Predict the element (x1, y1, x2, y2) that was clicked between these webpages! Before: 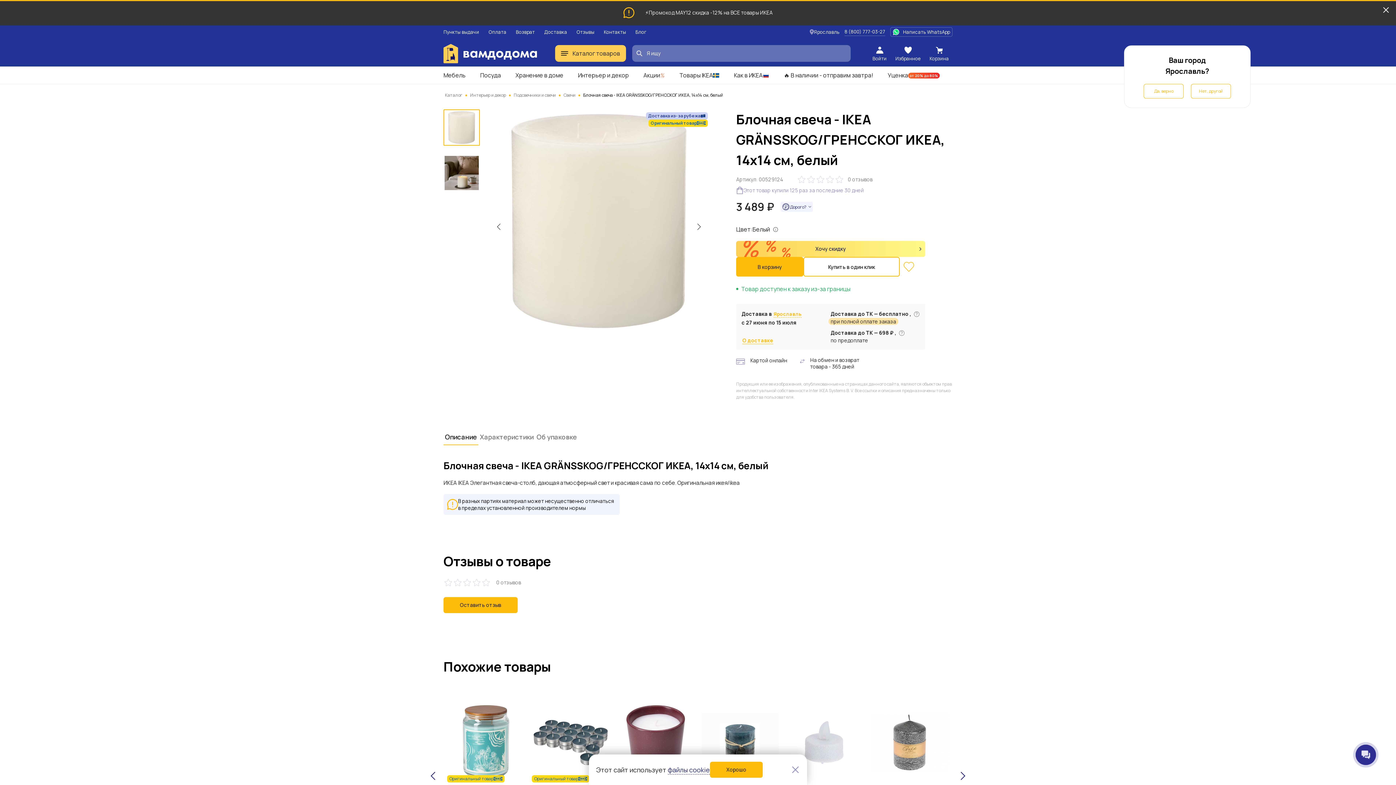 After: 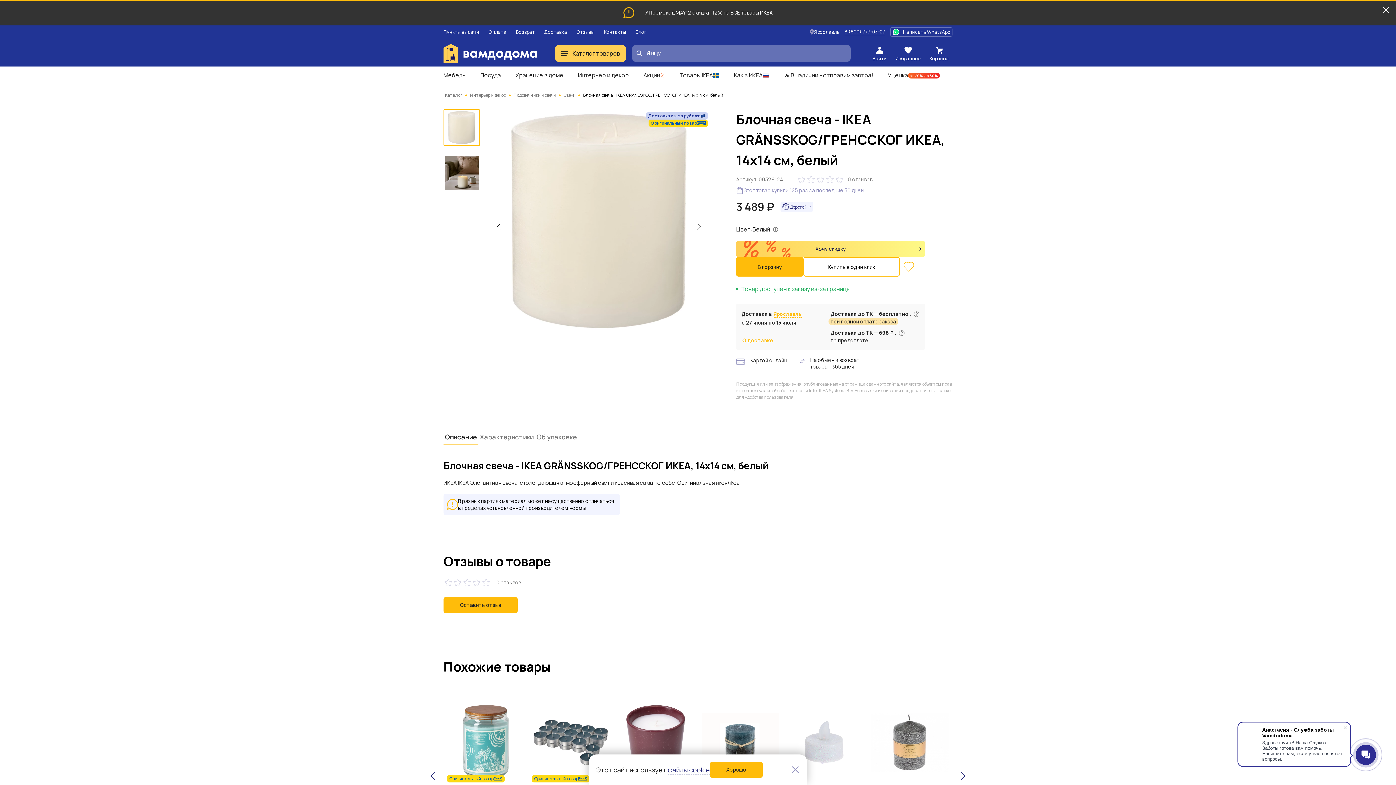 Action: label: Да, верно bbox: (1144, 84, 1184, 98)